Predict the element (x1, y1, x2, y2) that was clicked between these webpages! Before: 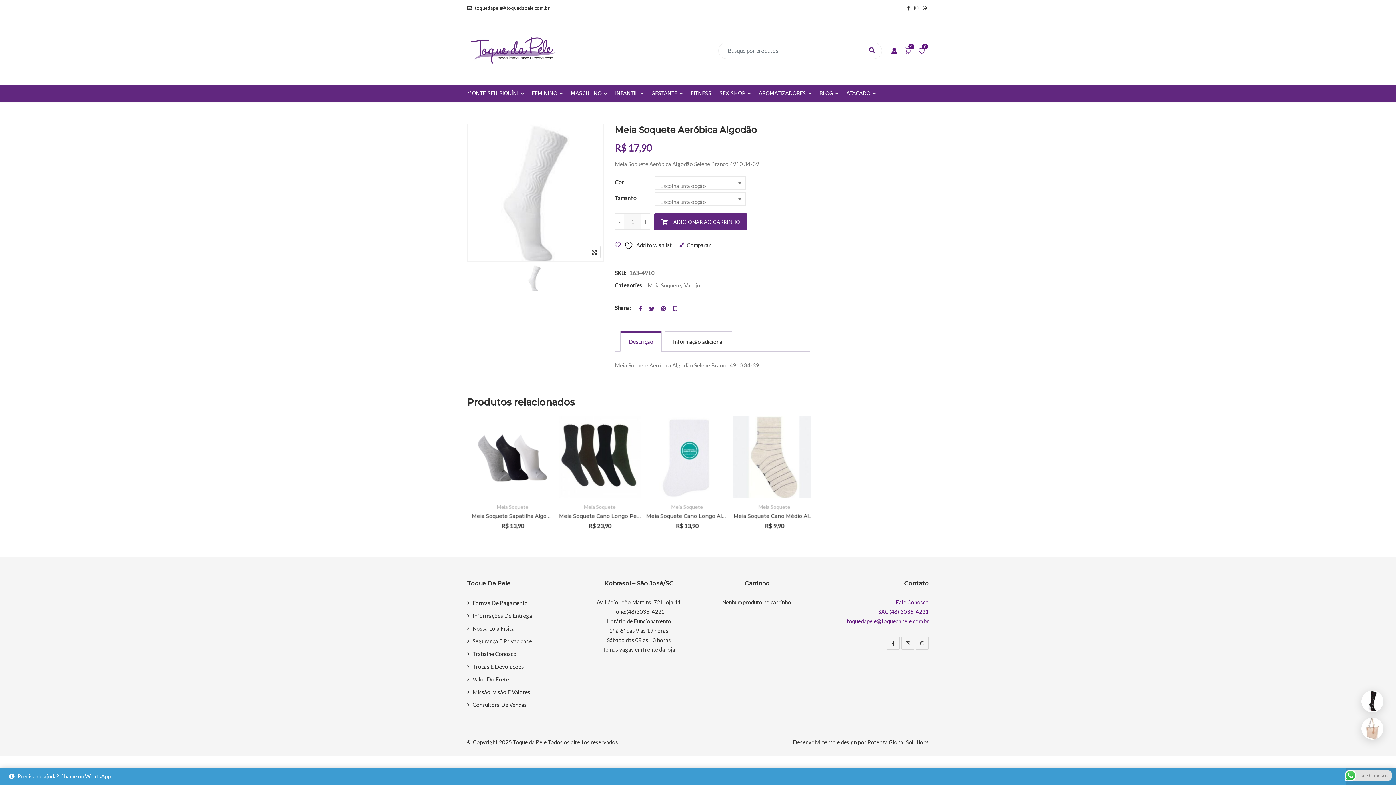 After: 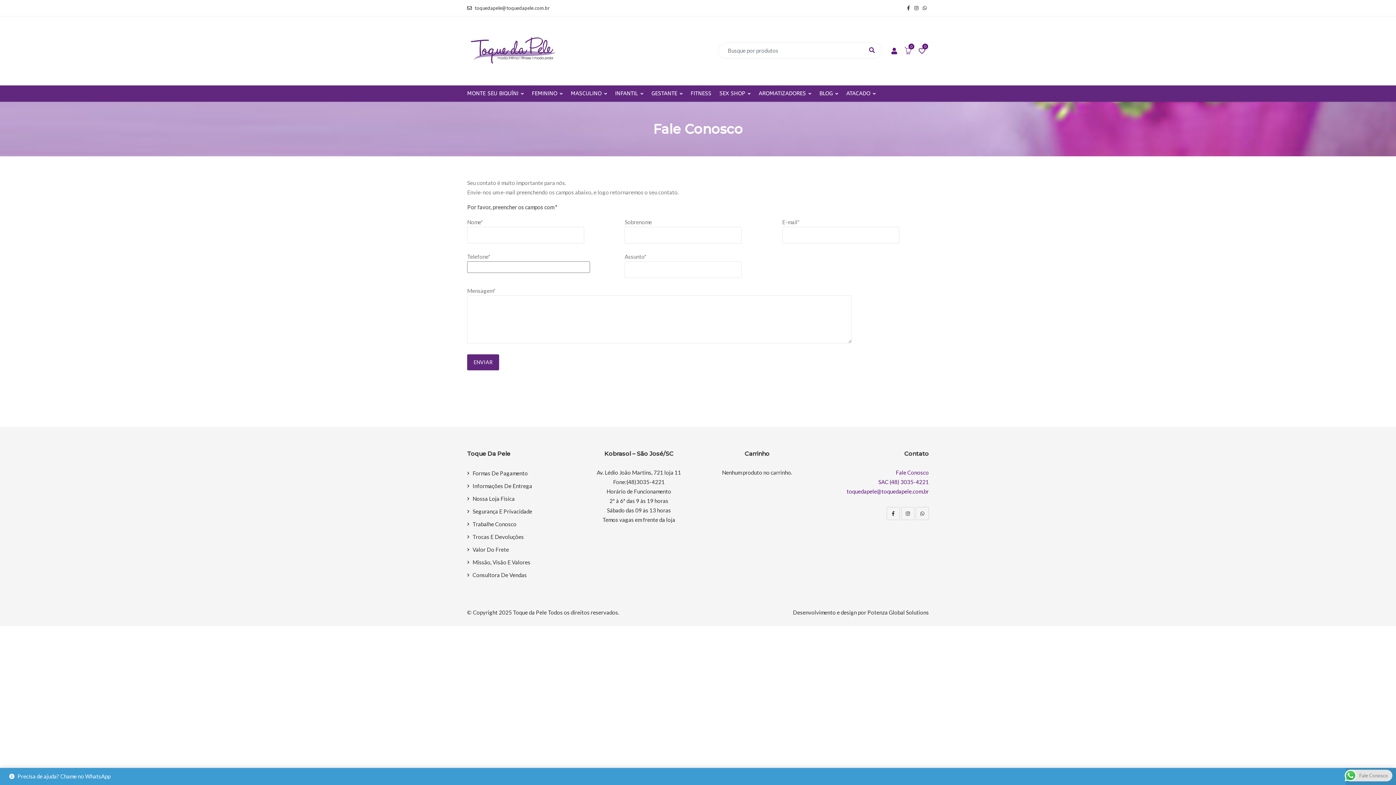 Action: bbox: (896, 599, 929, 605) label: Fale Conosco